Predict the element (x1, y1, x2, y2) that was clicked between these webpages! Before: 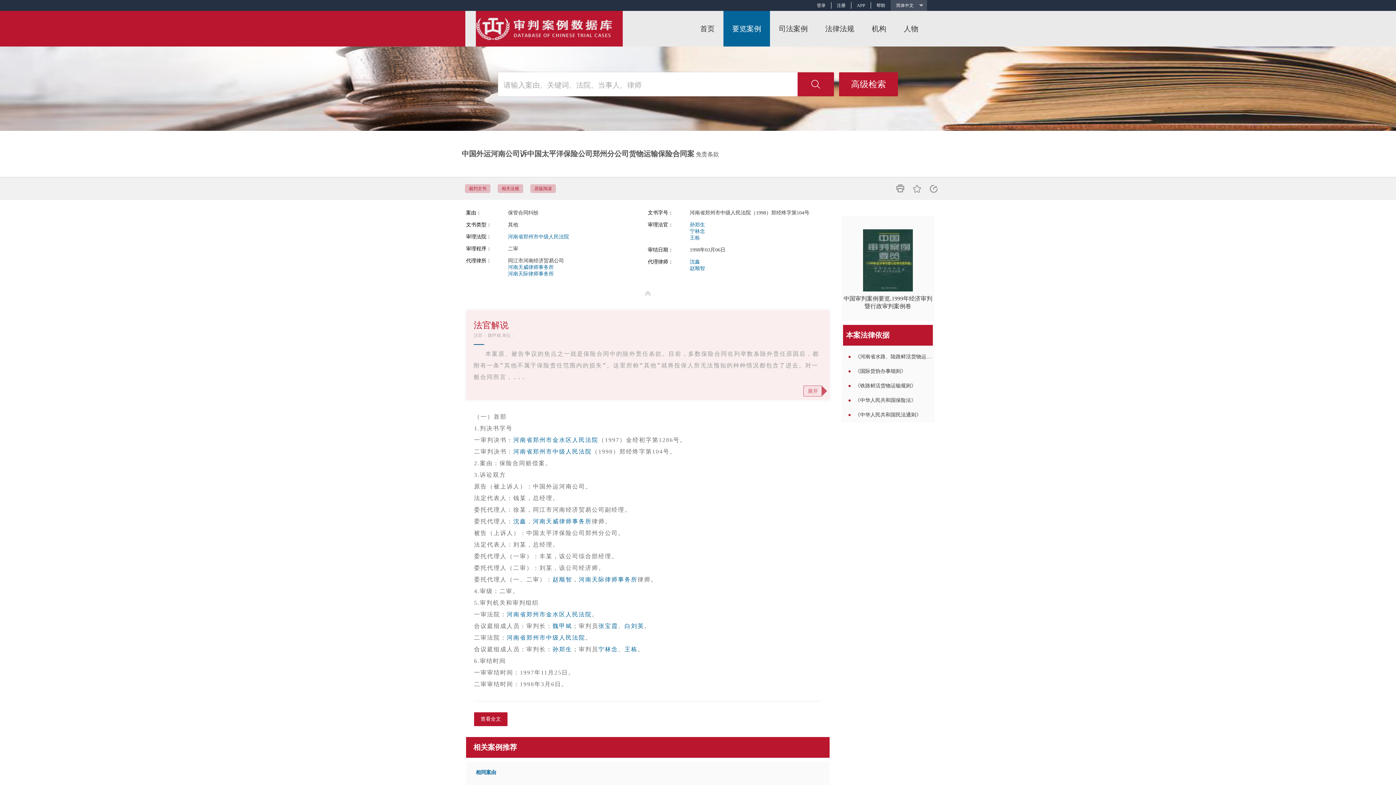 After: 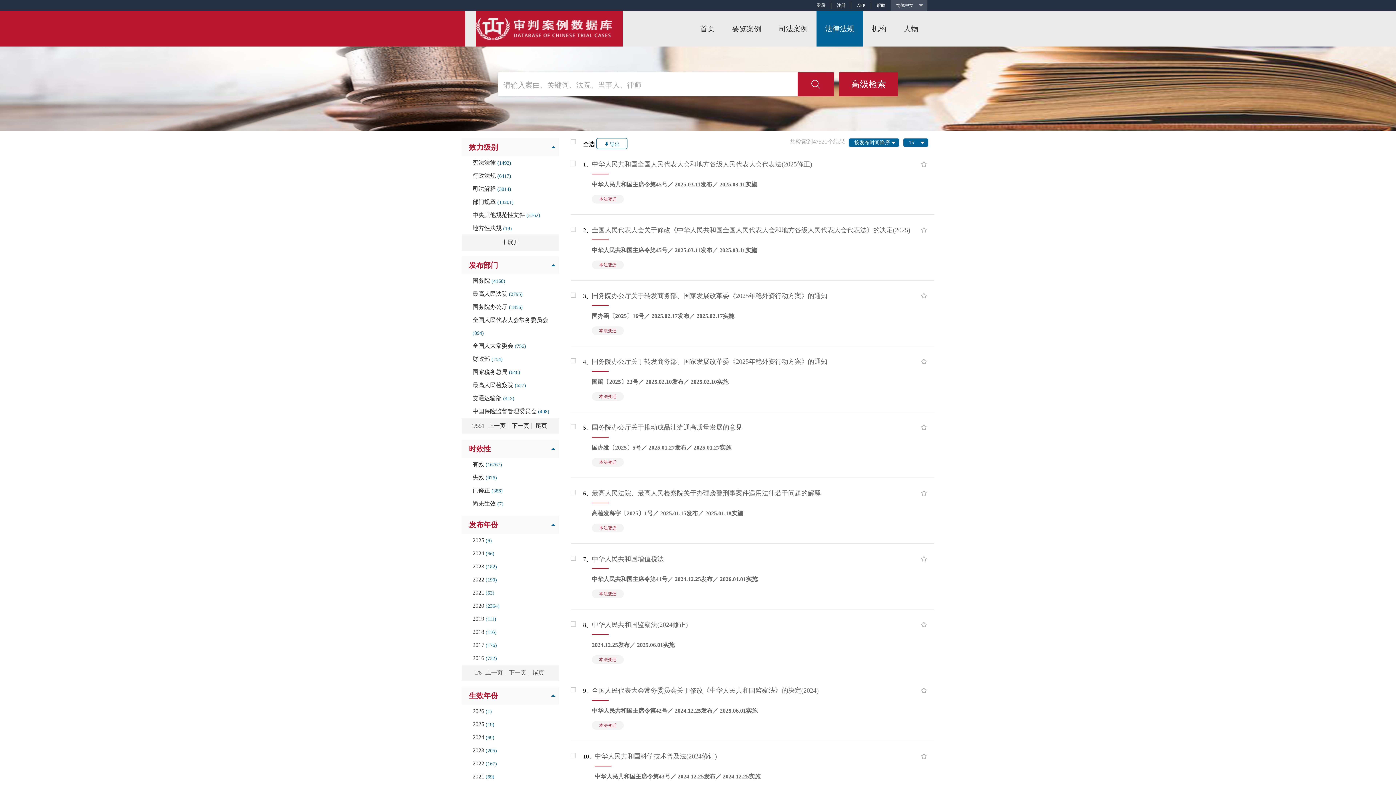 Action: label: 法律法规 bbox: (816, 10, 863, 46)